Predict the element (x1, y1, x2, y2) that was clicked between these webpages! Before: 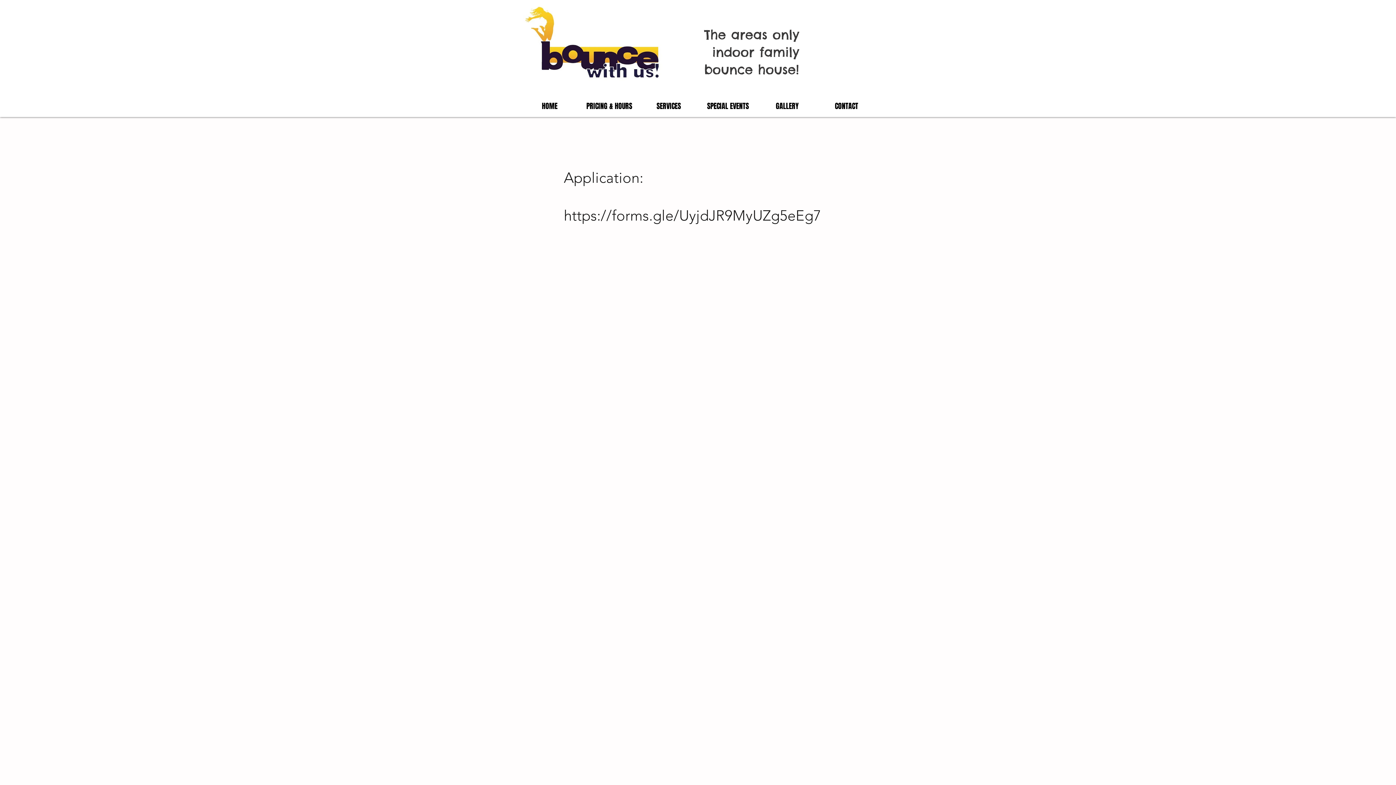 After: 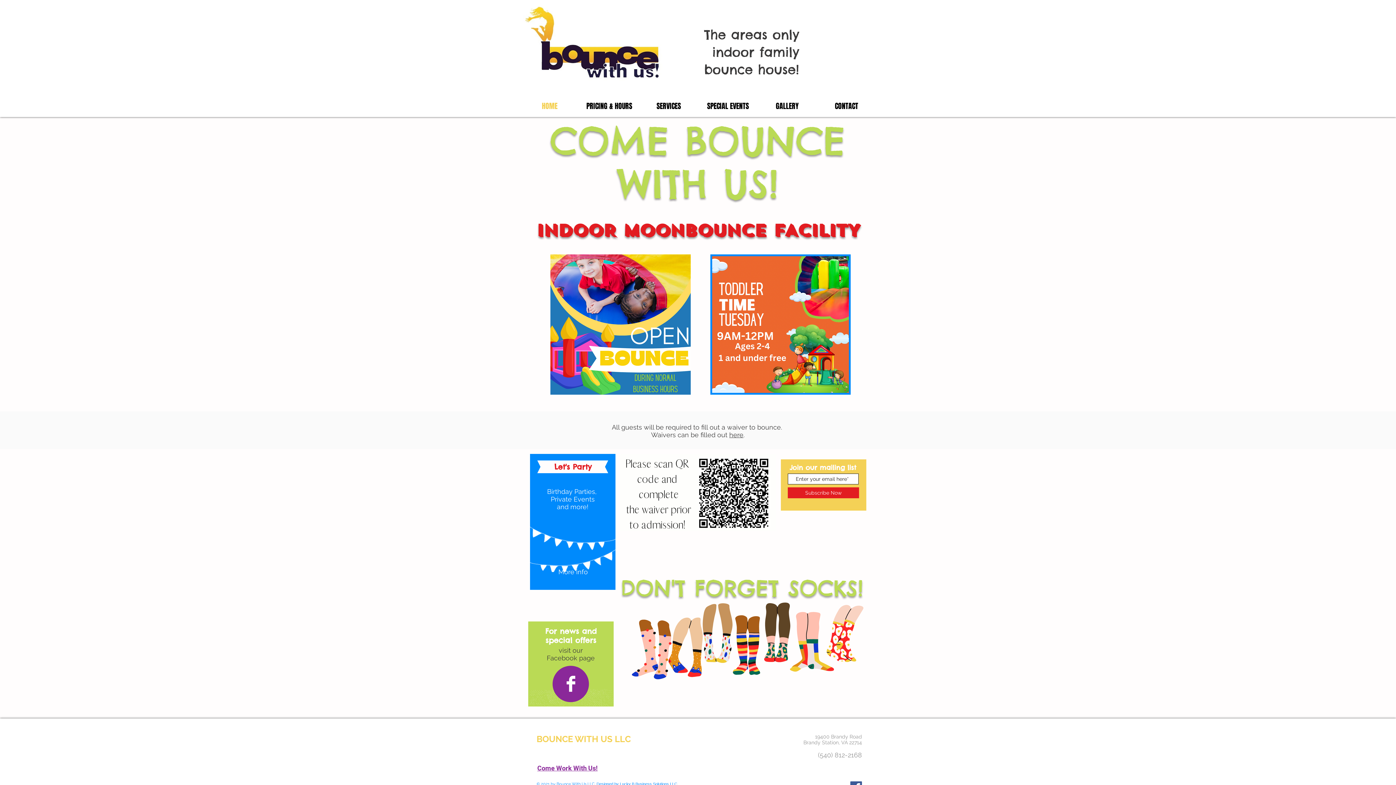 Action: bbox: (520, 101, 579, 111) label: HOME